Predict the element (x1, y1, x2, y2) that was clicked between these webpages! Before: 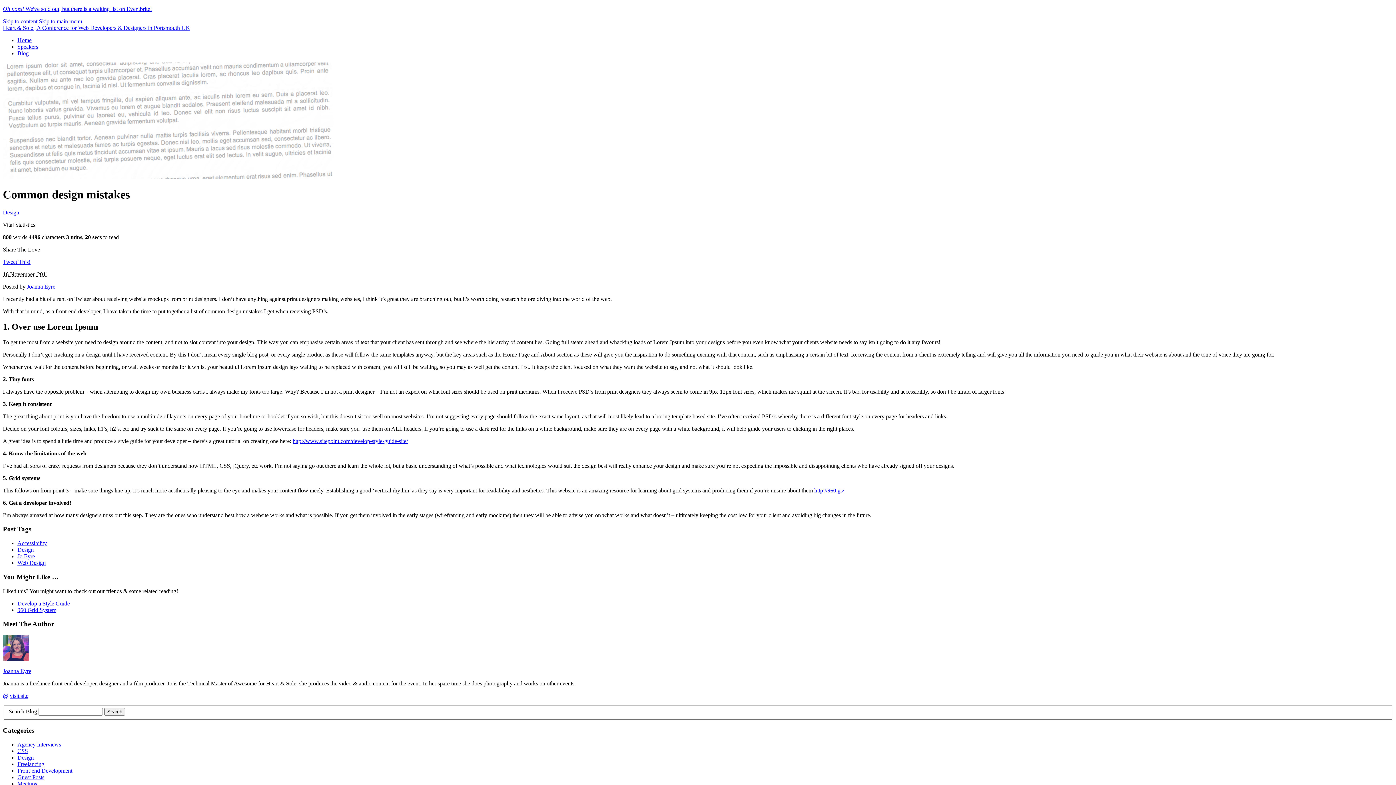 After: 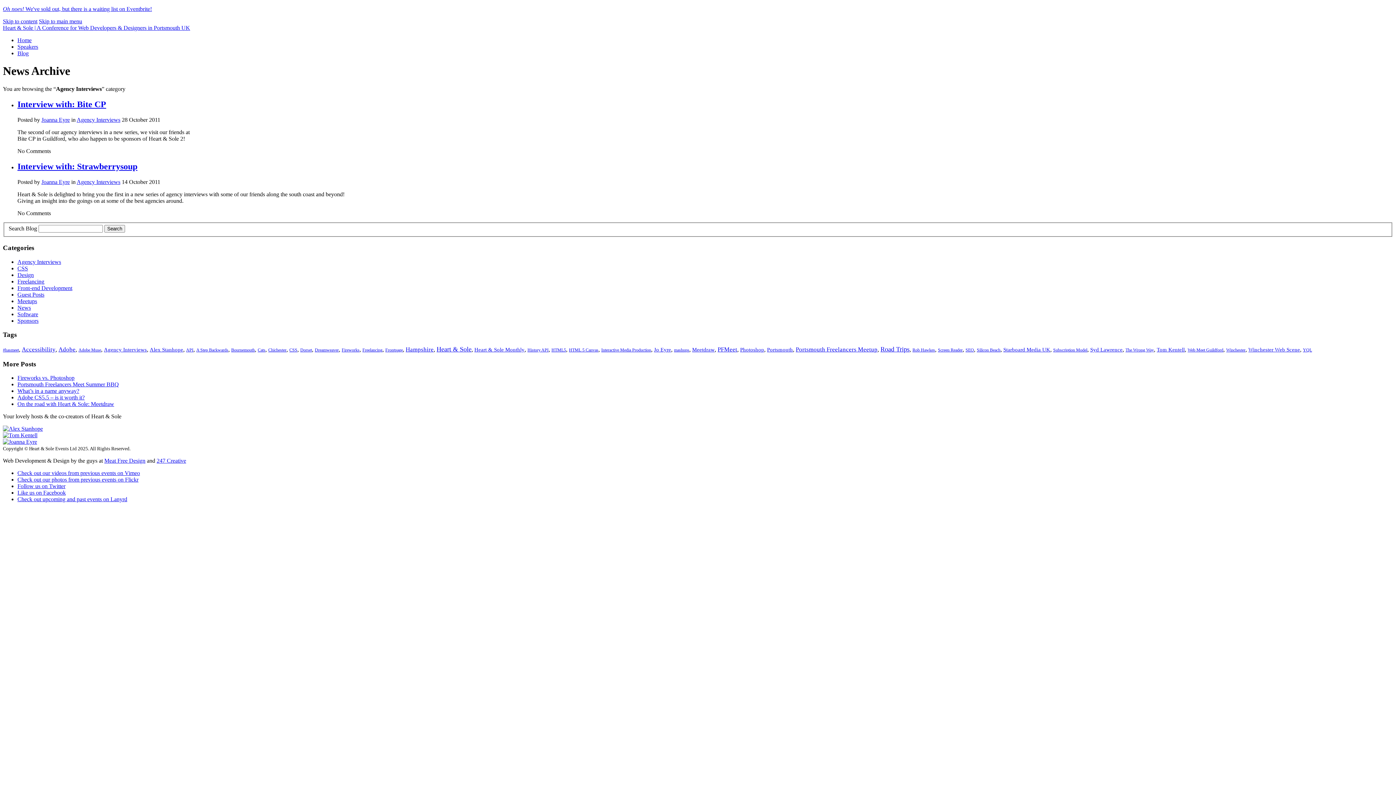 Action: label: Agency Interviews bbox: (17, 741, 61, 748)